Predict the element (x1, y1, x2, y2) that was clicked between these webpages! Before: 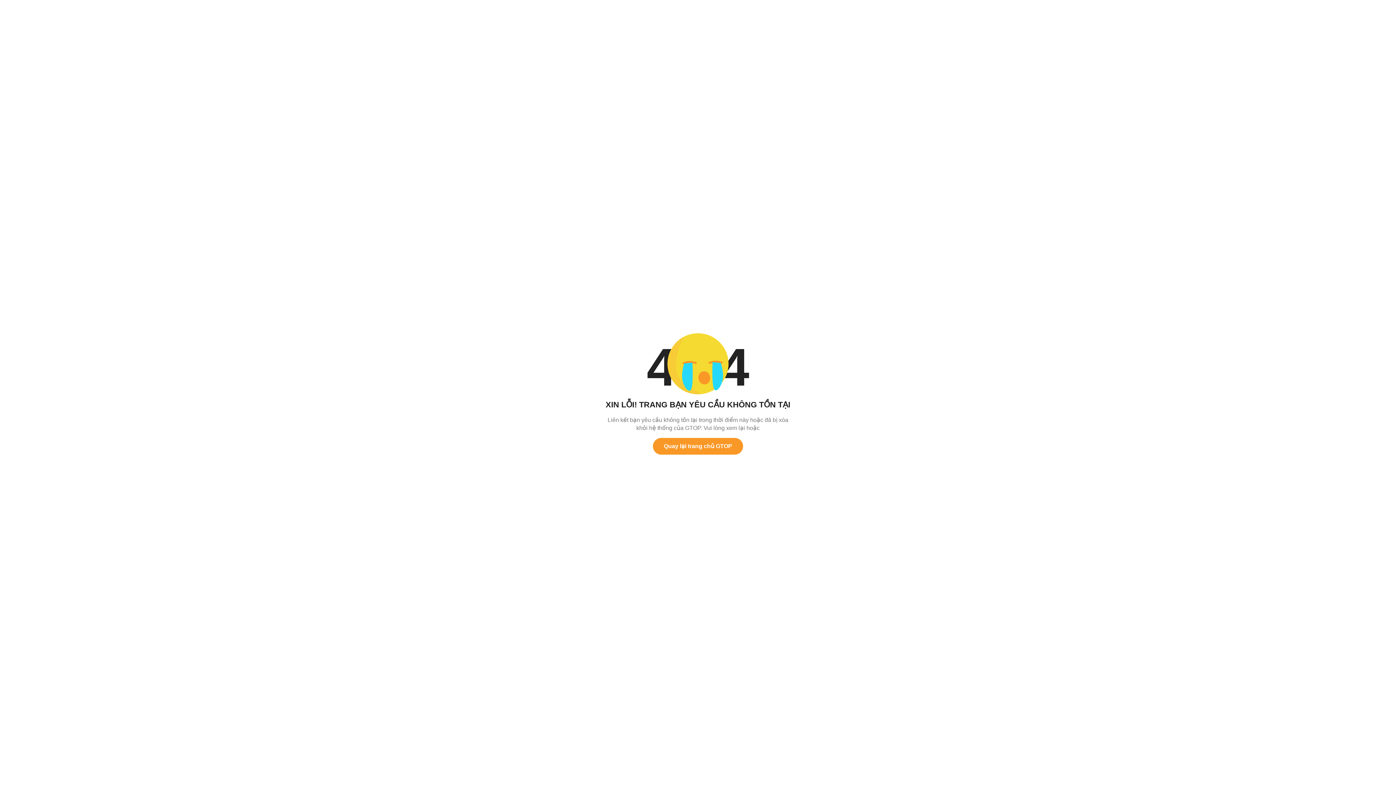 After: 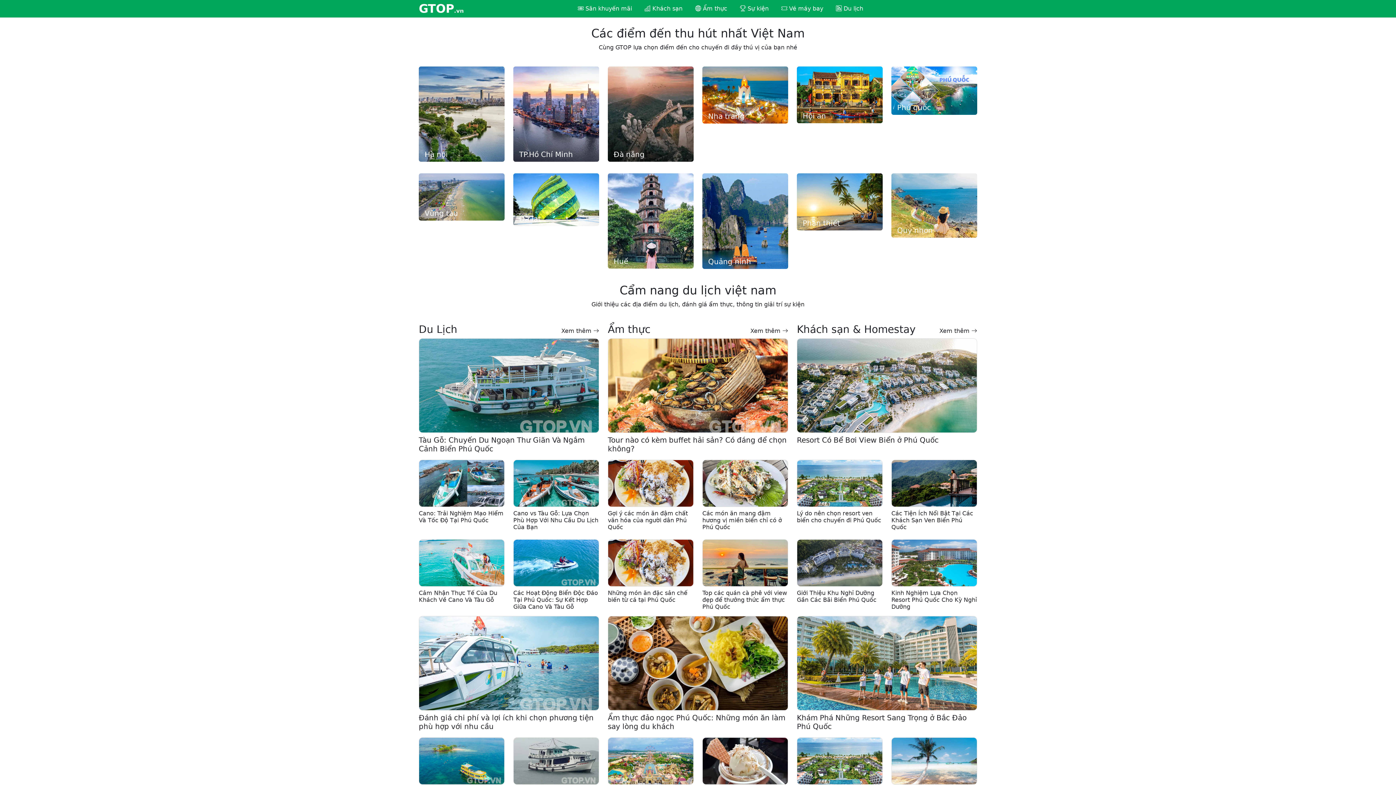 Action: label: Quay lại trang chủ GTOP bbox: (653, 438, 743, 454)